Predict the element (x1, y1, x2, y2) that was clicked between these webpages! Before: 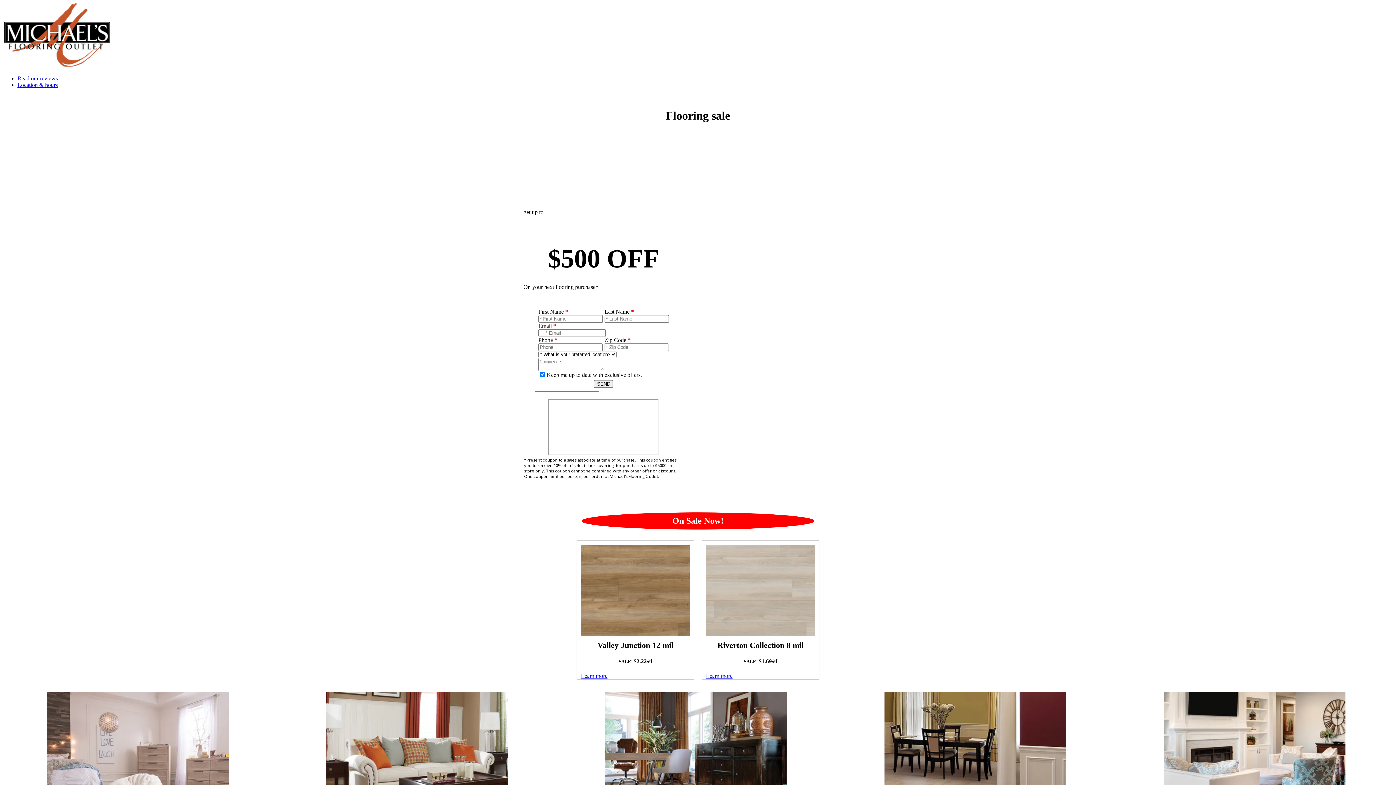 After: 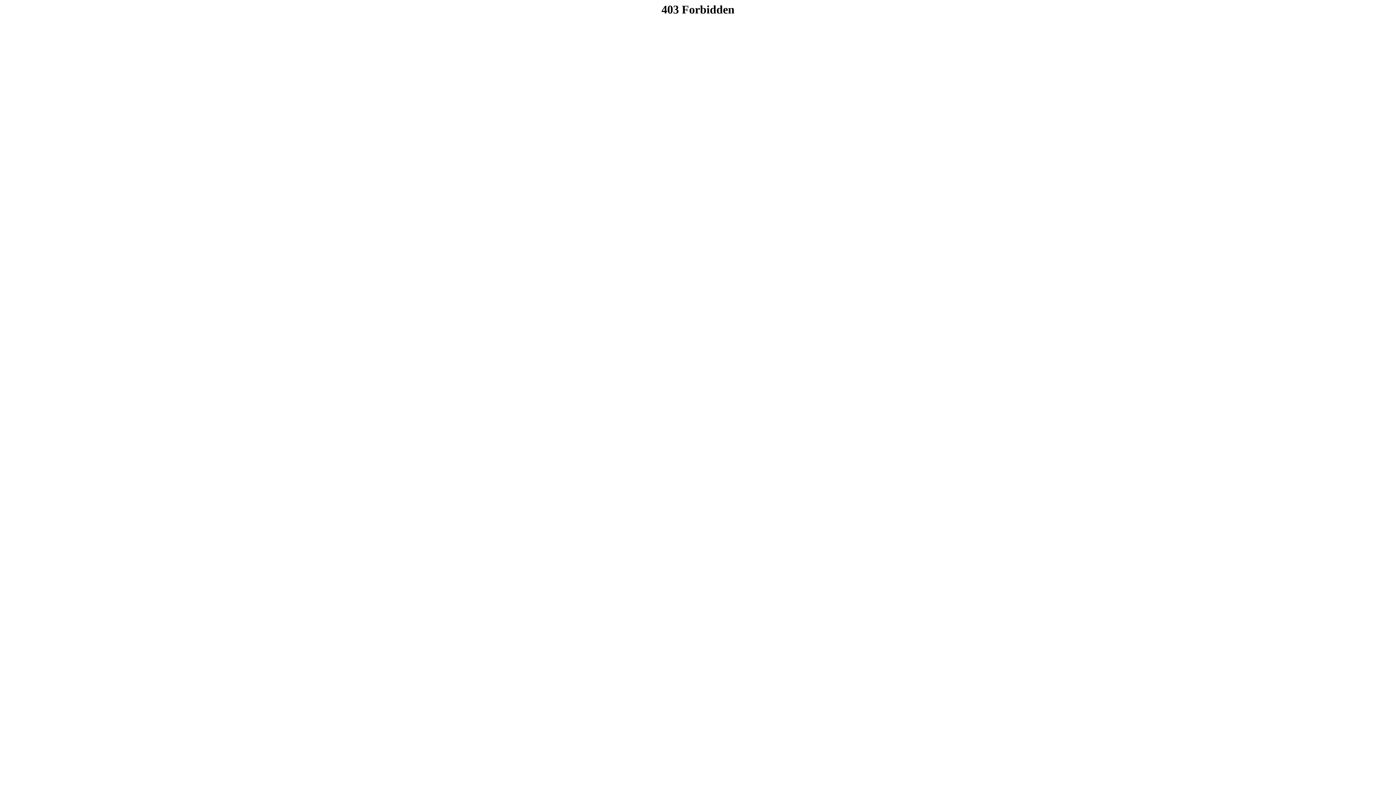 Action: bbox: (884, 779, 1066, 786)